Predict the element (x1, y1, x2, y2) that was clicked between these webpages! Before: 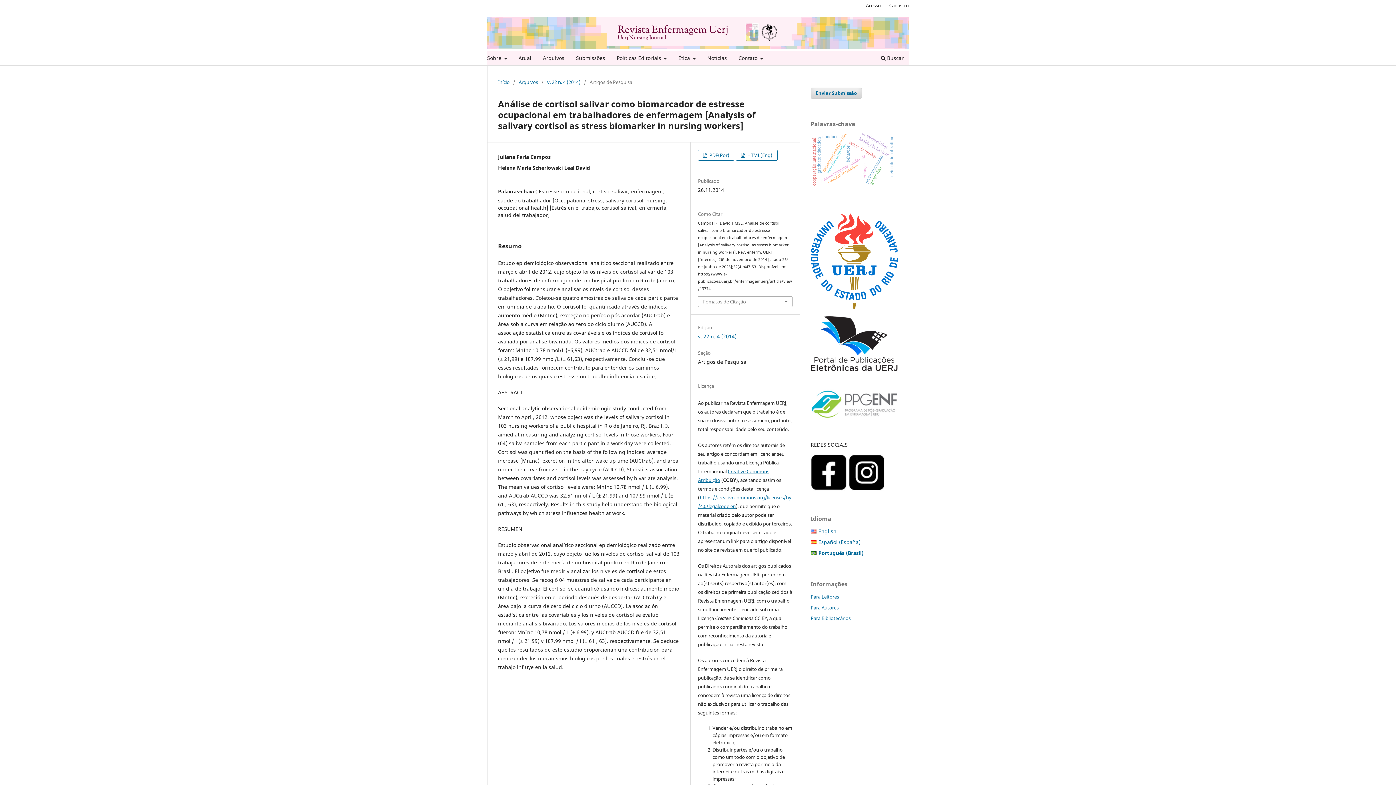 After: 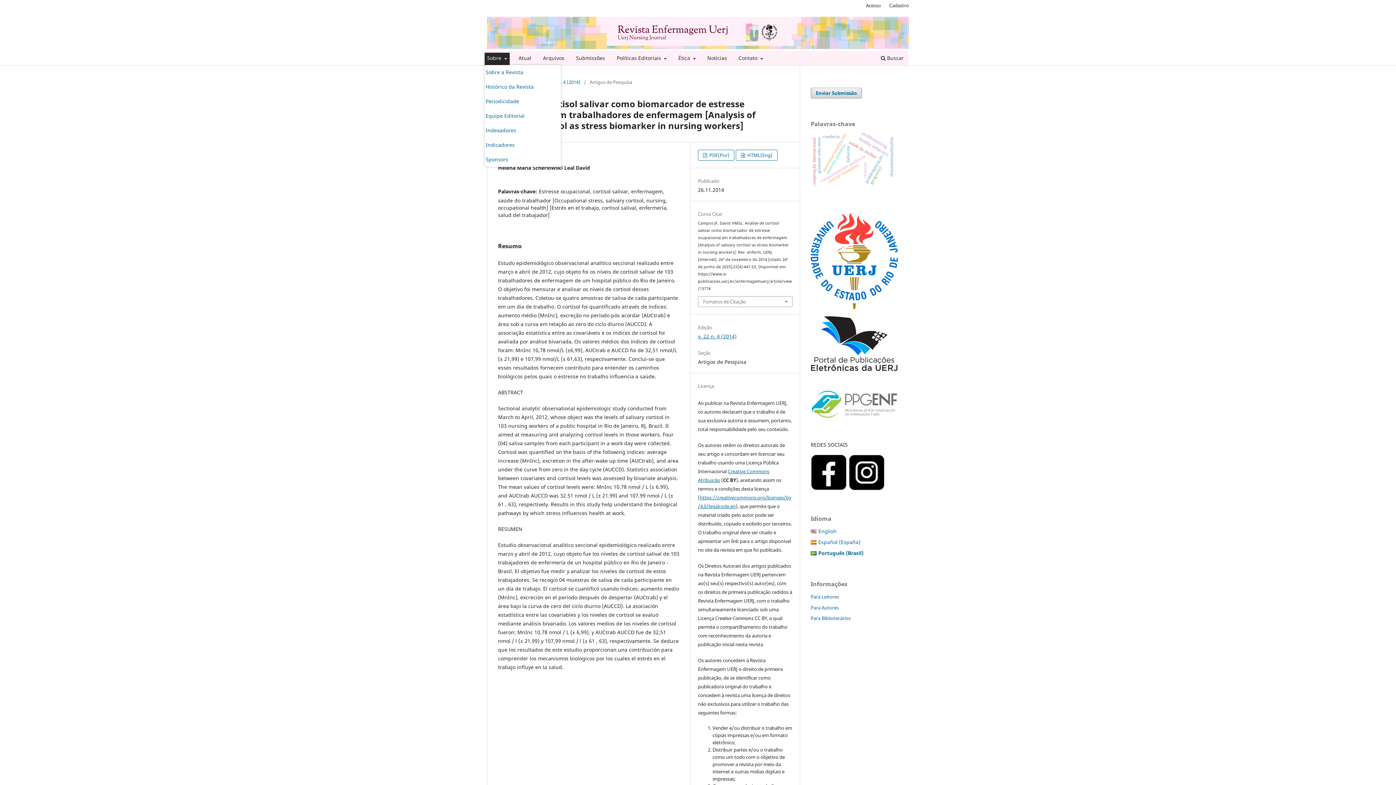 Action: label: Sobre  bbox: (484, 52, 509, 65)